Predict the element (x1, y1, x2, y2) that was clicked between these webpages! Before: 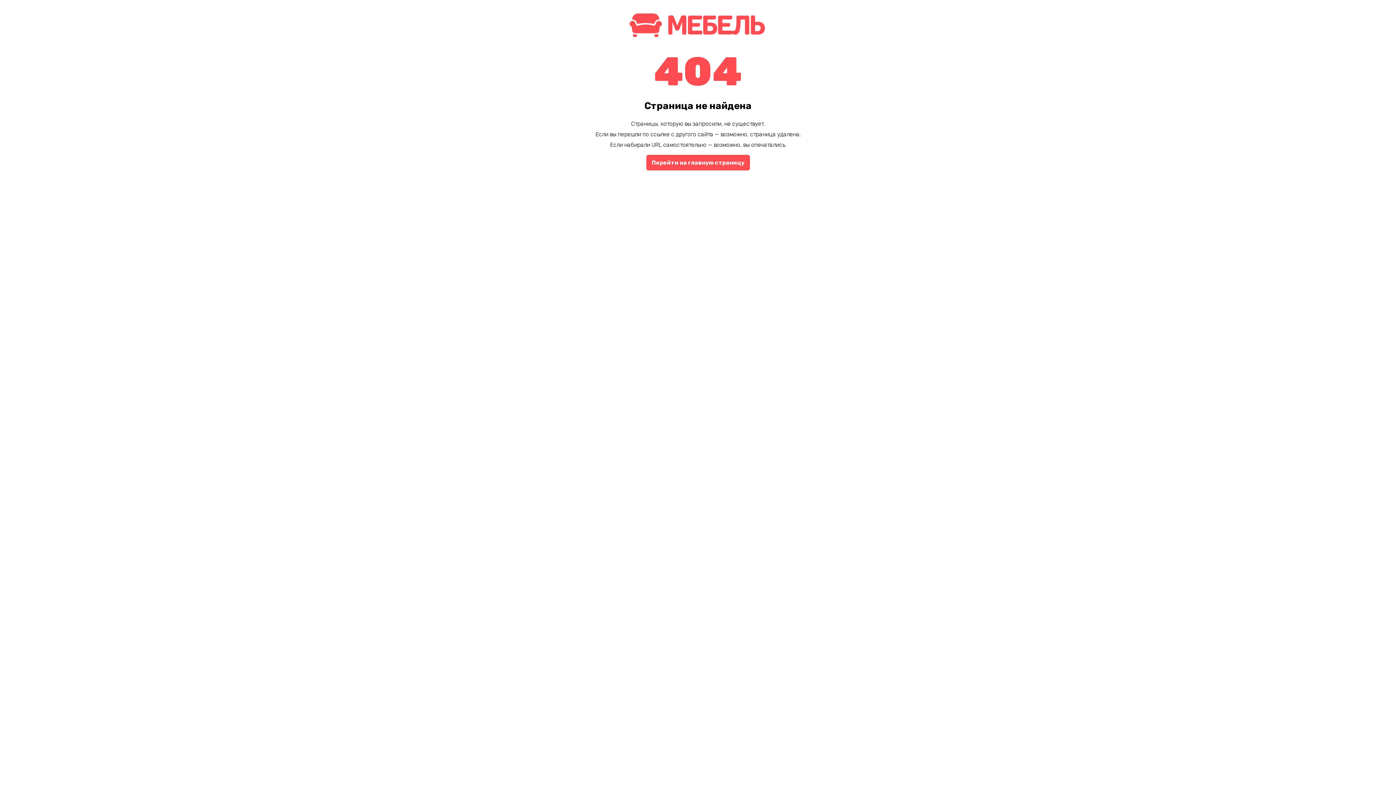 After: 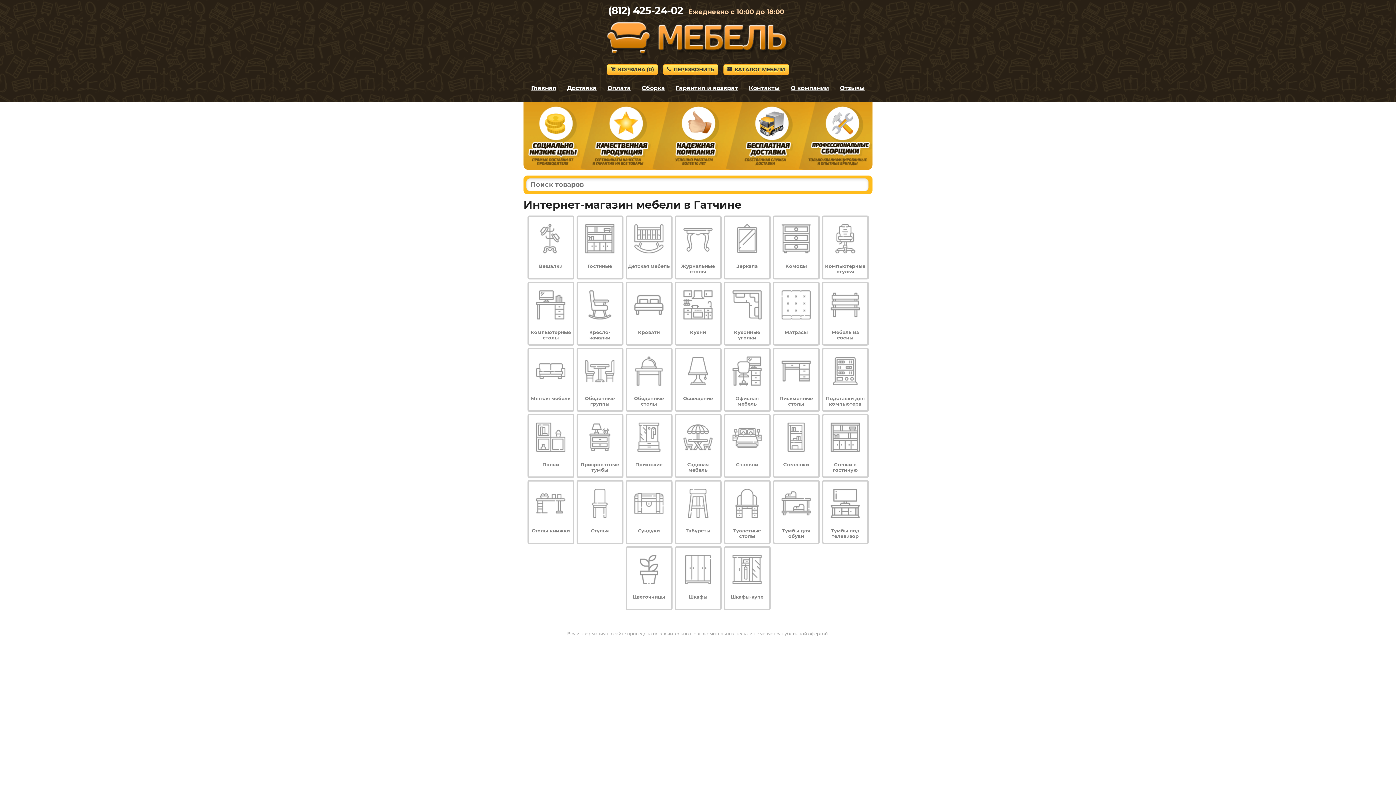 Action: bbox: (625, 34, 770, 41)